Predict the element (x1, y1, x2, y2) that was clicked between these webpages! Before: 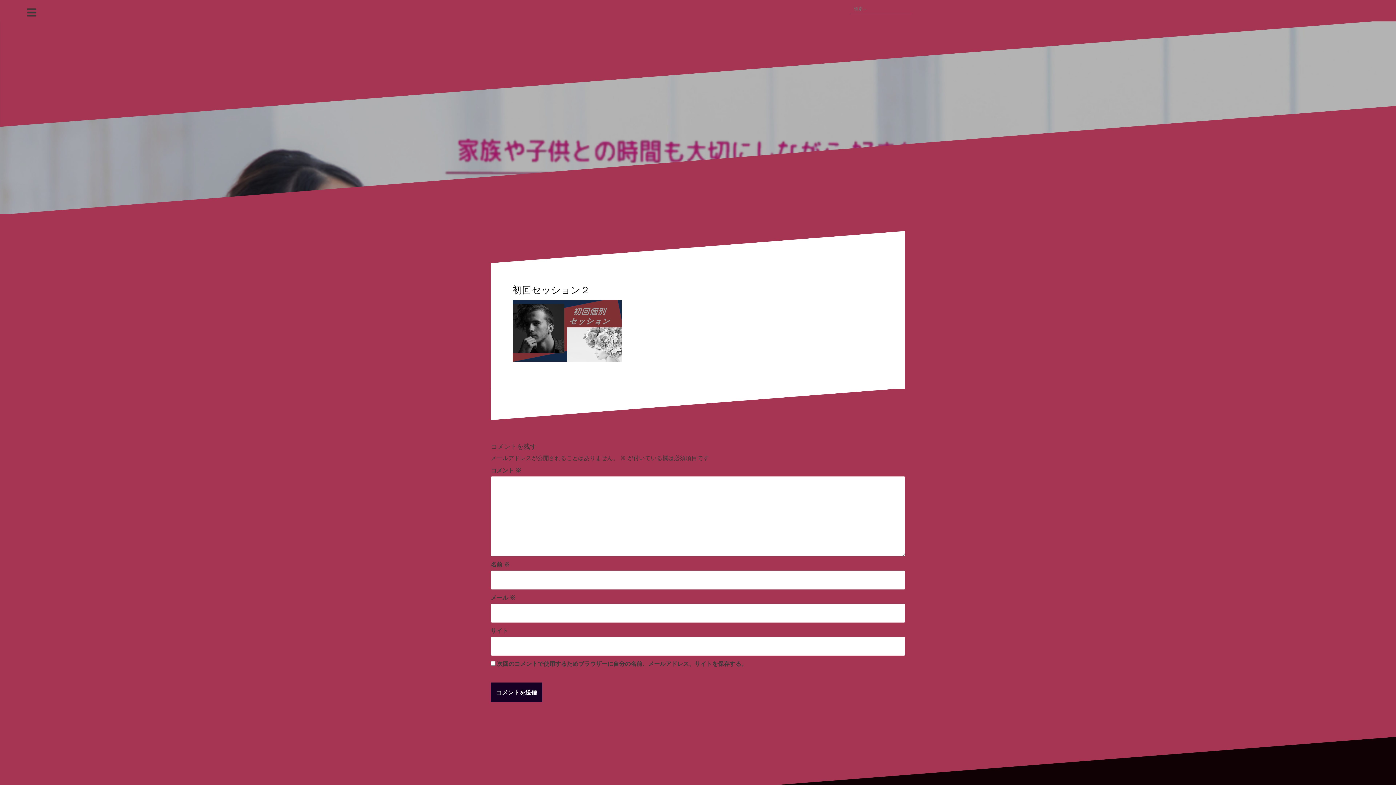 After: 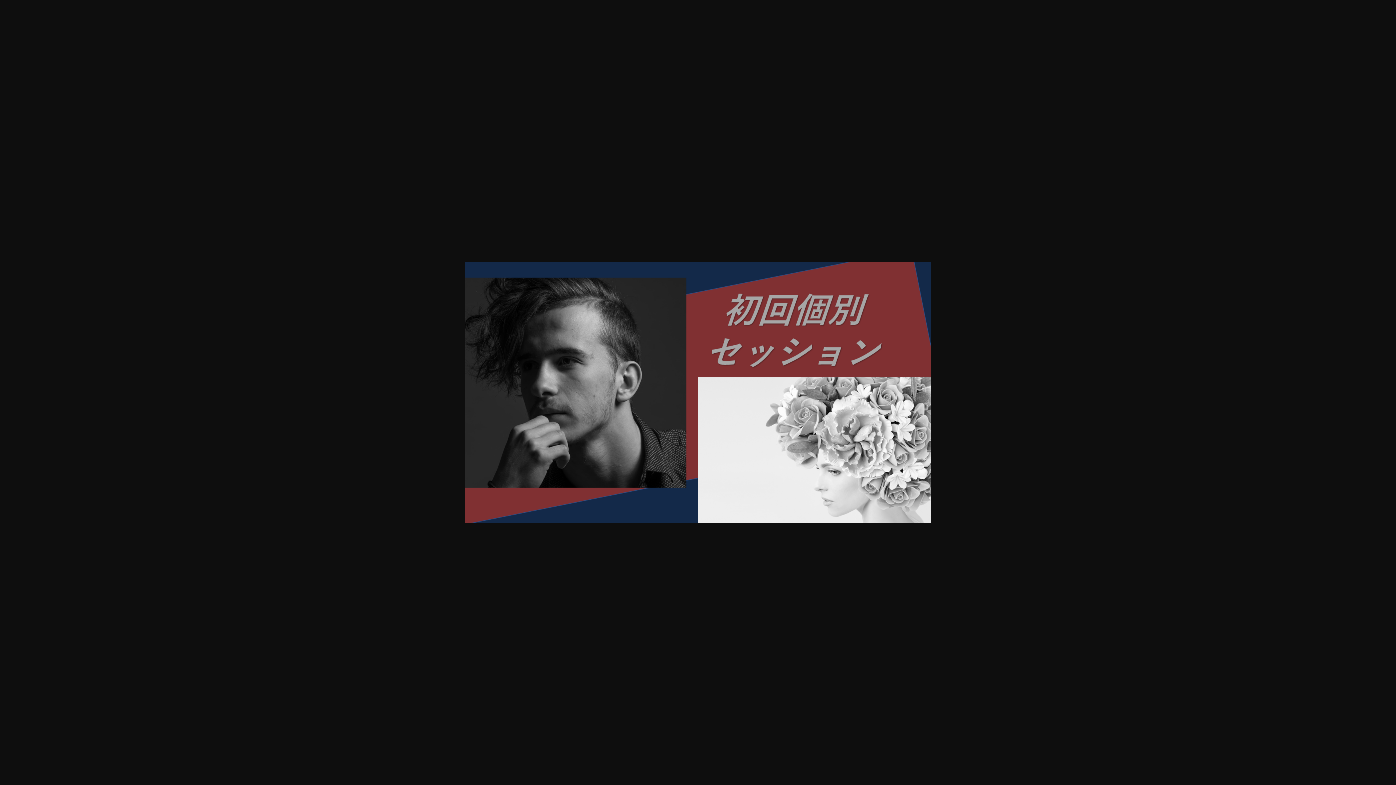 Action: bbox: (512, 326, 621, 334)